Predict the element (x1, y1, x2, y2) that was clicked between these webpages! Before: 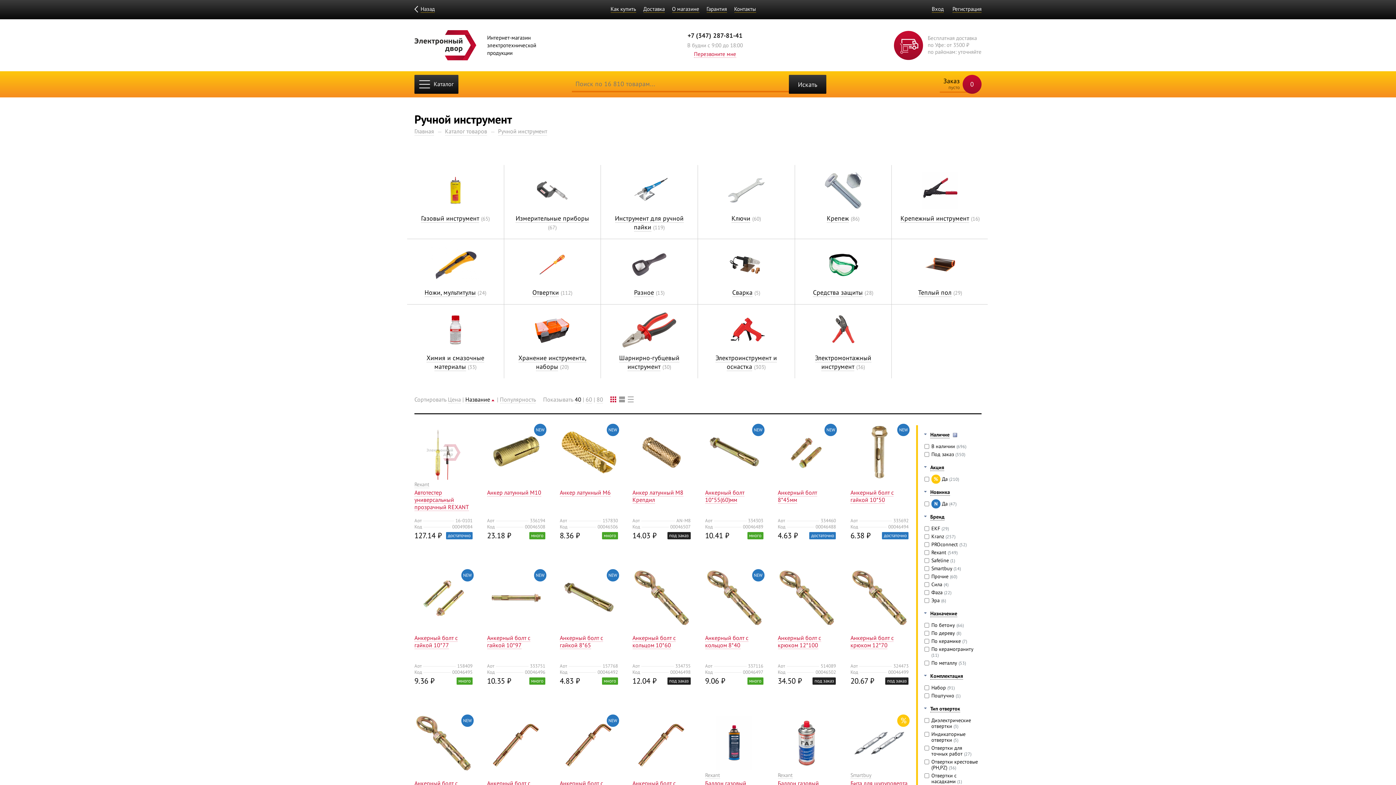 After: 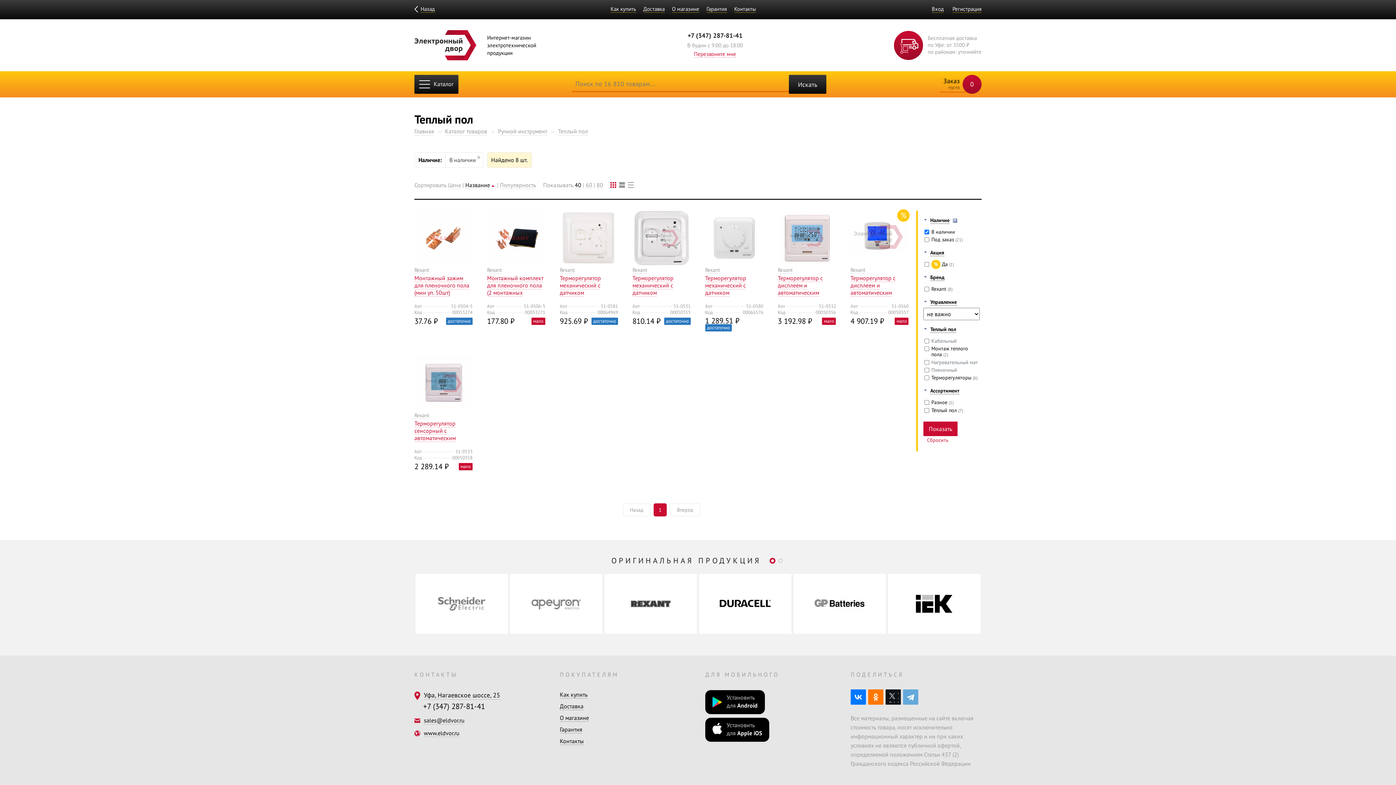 Action: label: Теплый пол bbox: (918, 288, 951, 297)